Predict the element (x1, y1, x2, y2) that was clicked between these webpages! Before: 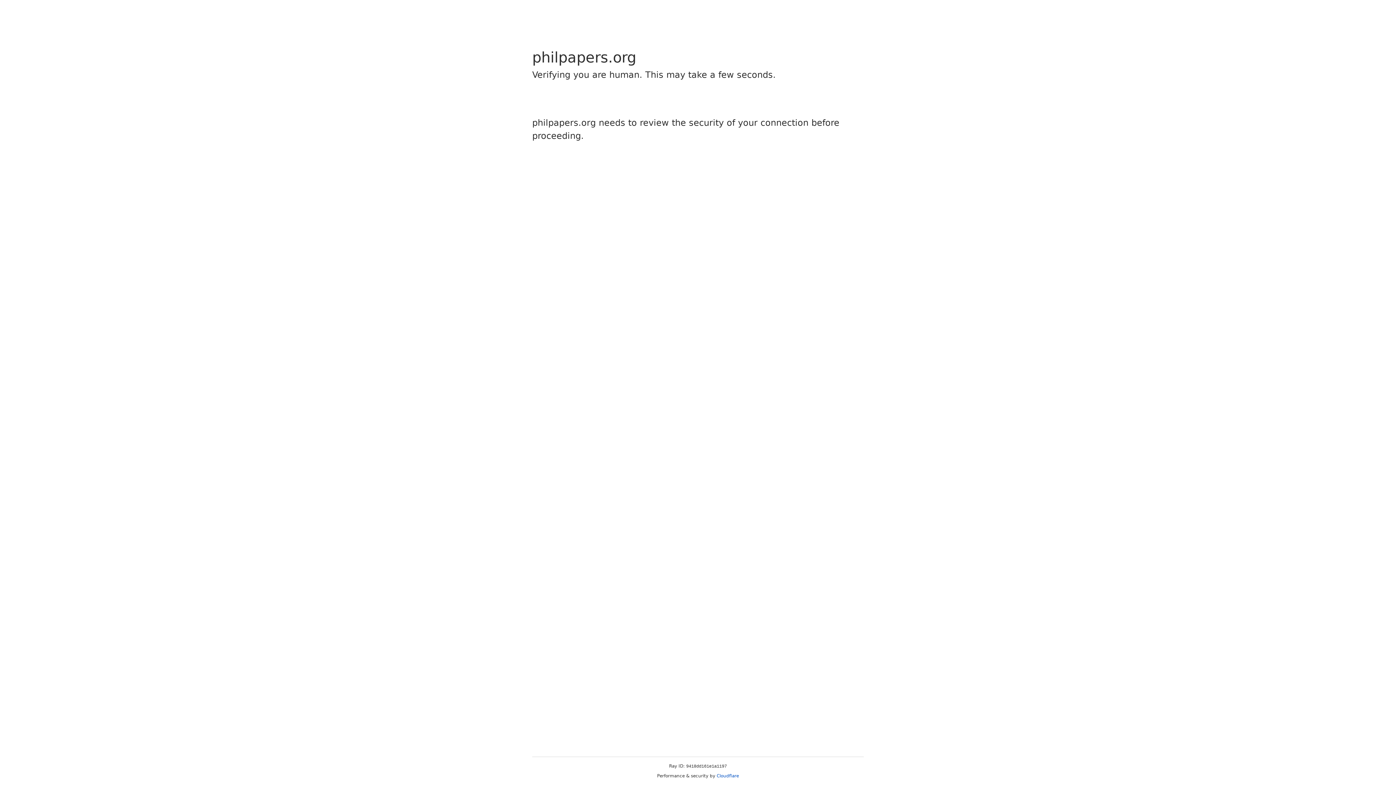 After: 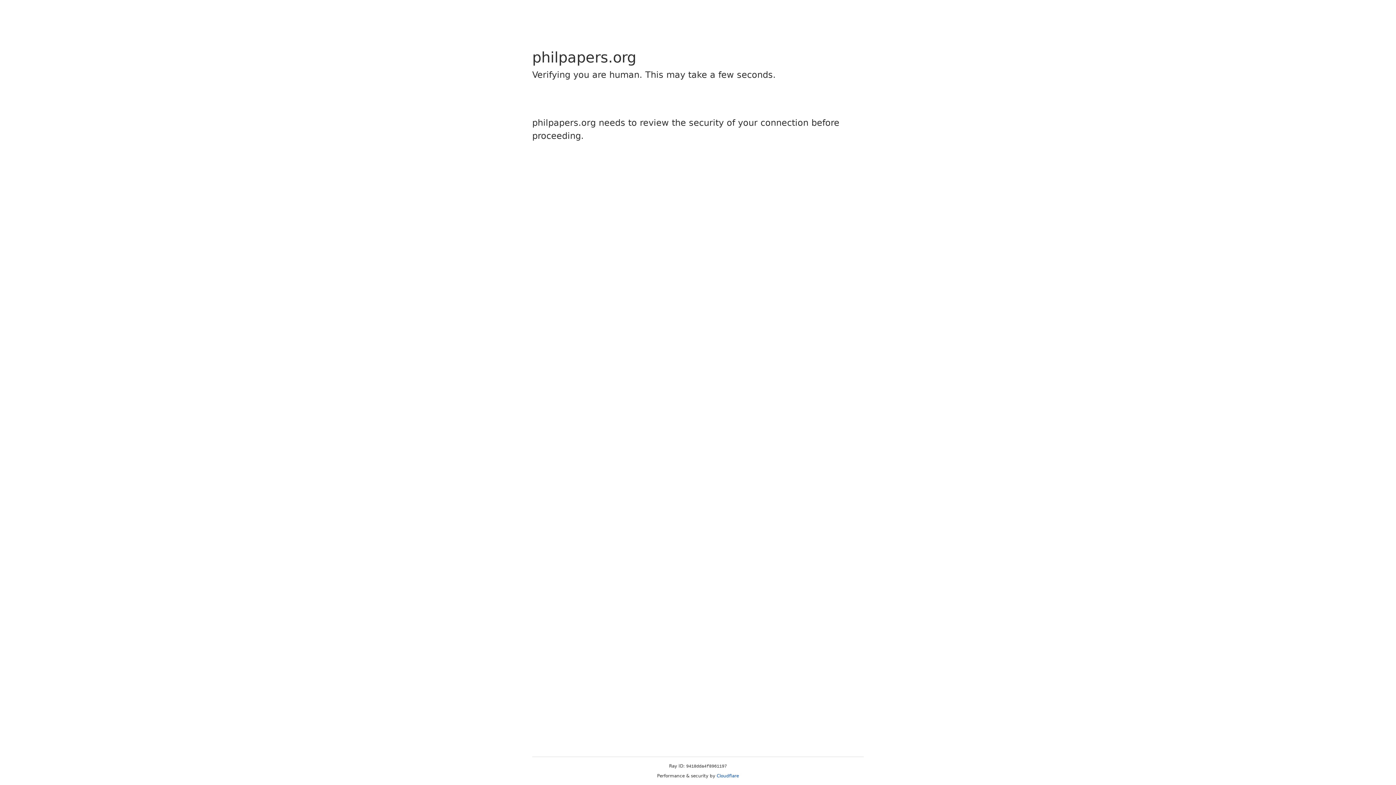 Action: bbox: (716, 773, 739, 778) label: Cloudflare